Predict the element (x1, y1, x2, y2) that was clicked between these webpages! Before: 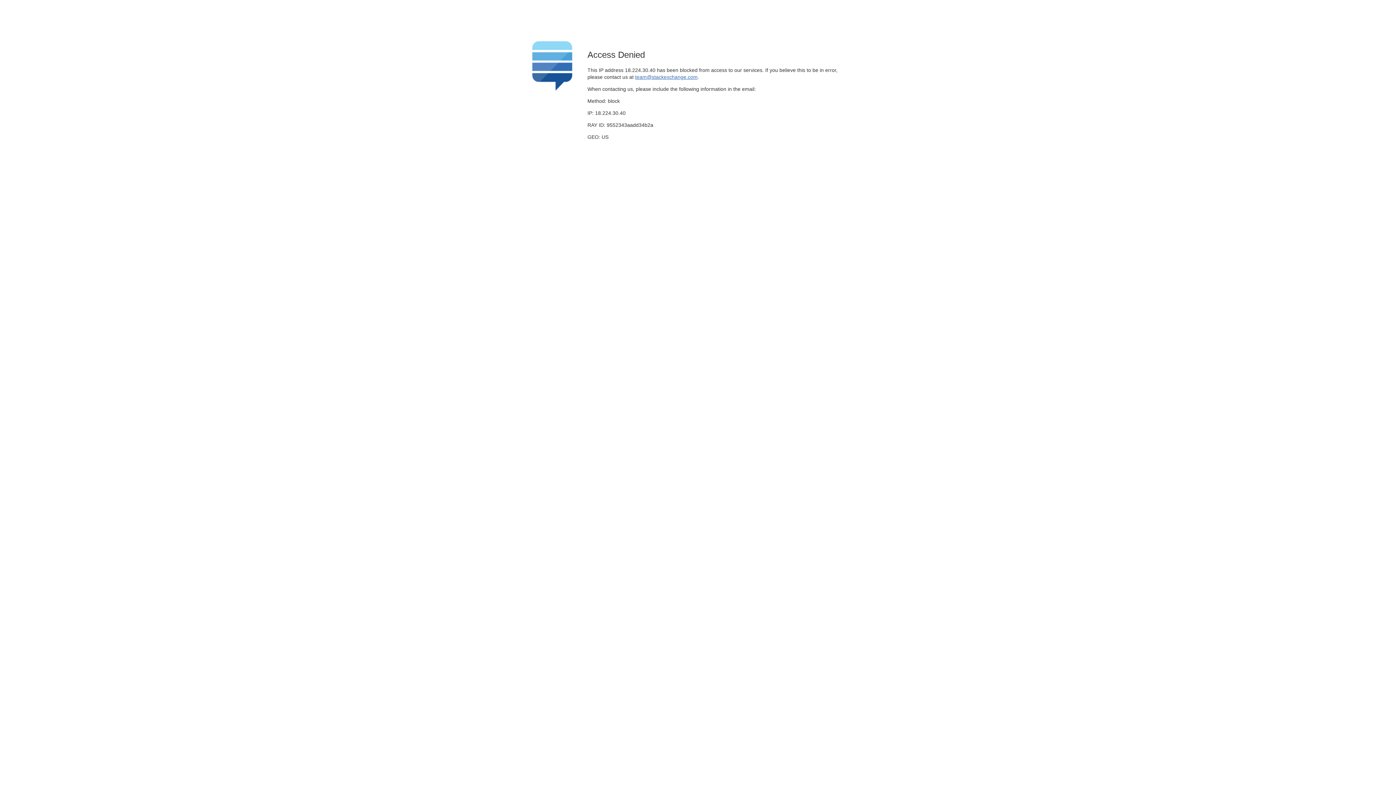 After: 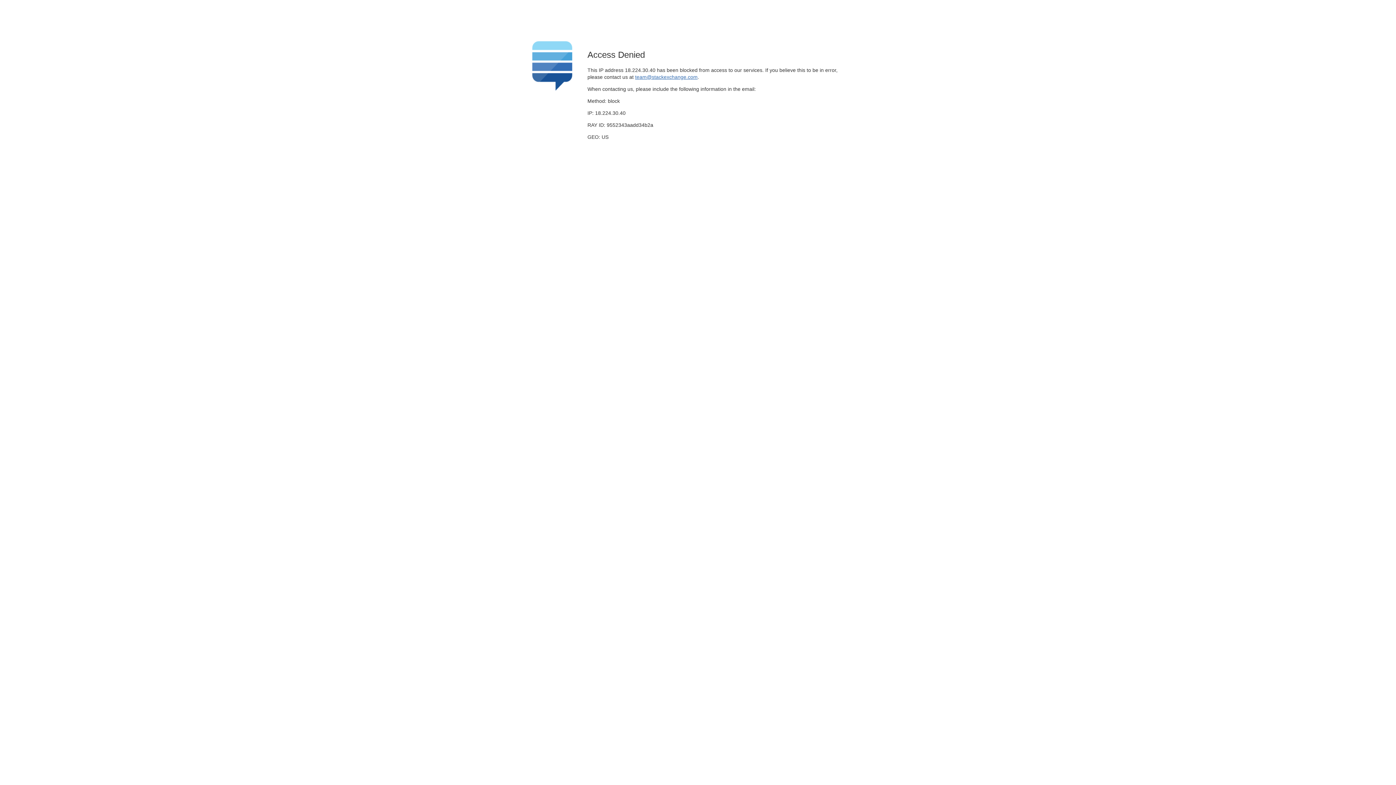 Action: label: team@stackexchange.com bbox: (635, 74, 697, 79)